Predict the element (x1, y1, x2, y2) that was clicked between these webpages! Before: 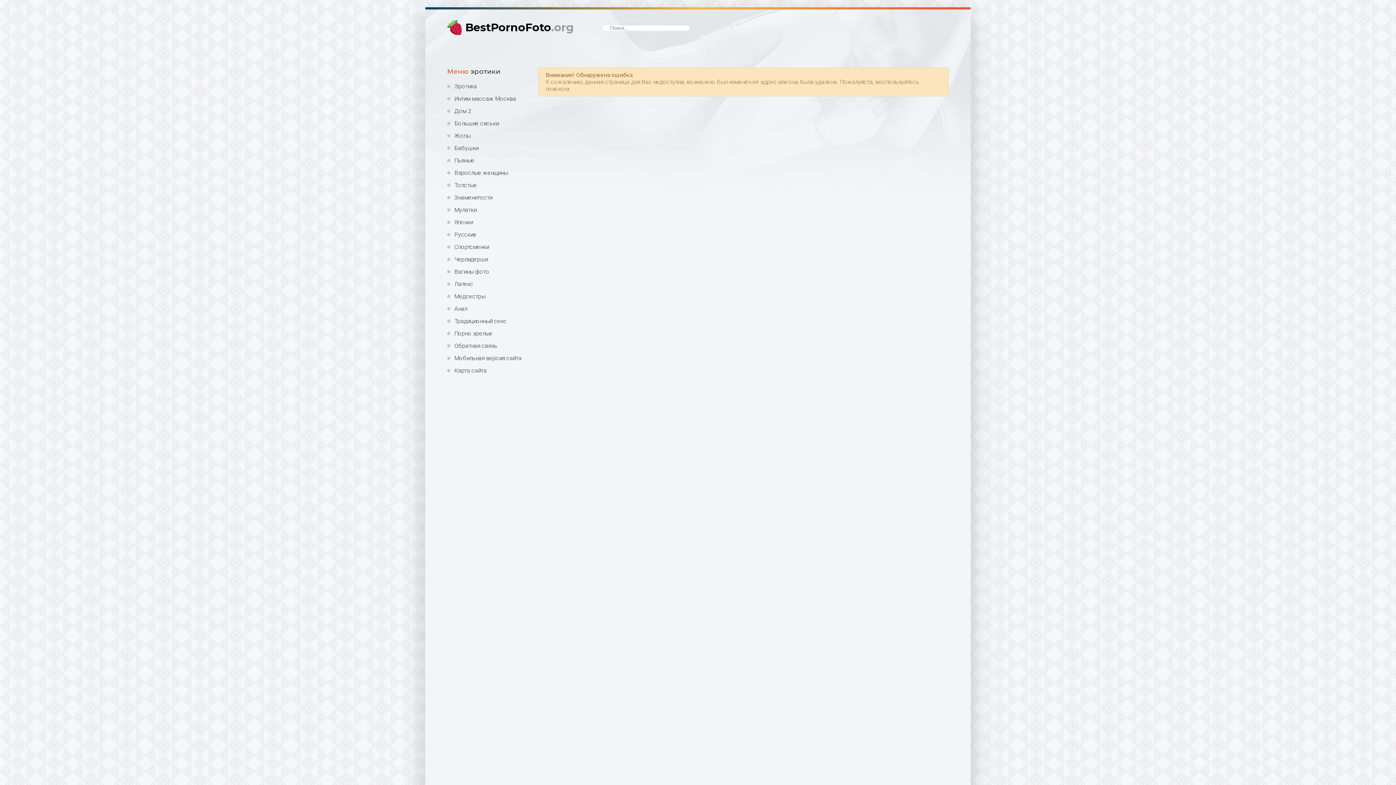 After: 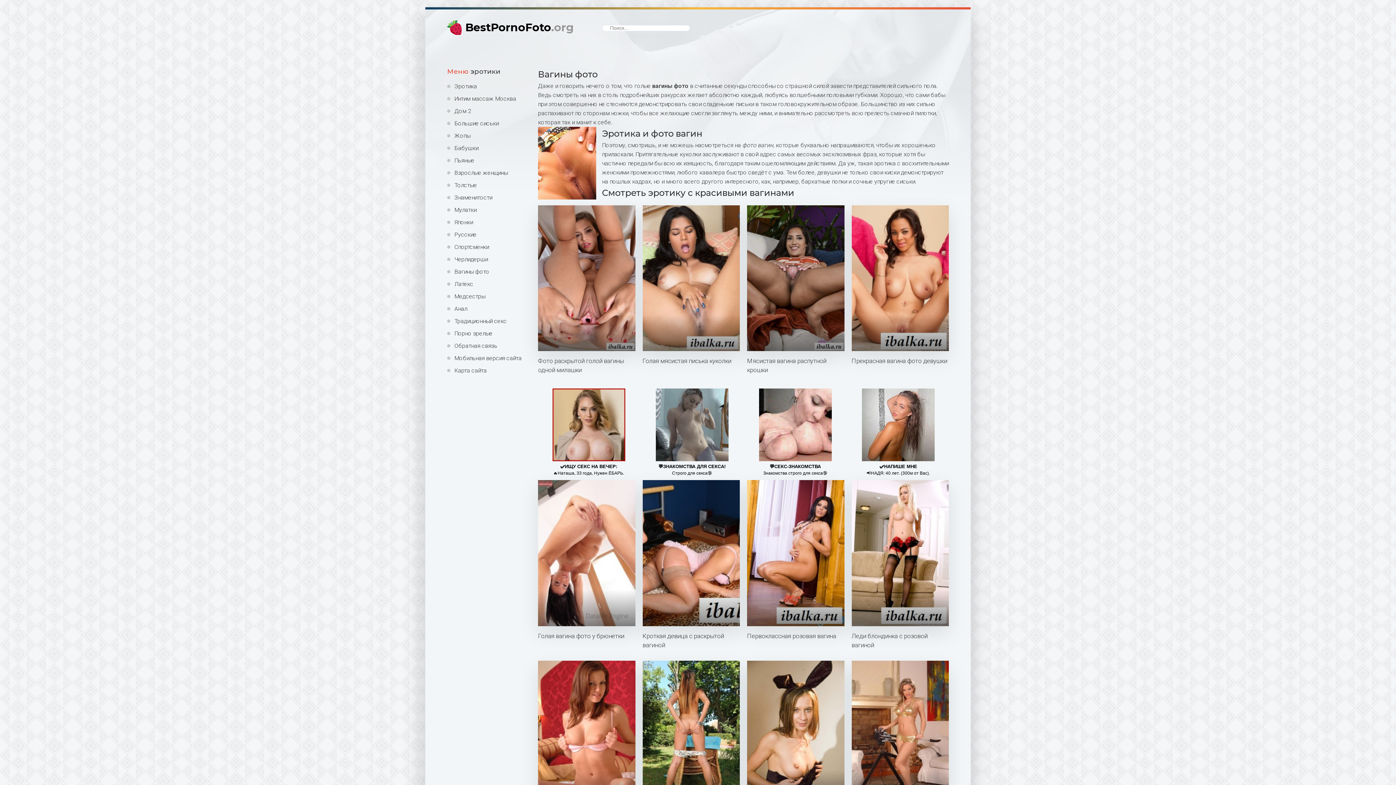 Action: bbox: (447, 268, 527, 275) label: Вагины фото